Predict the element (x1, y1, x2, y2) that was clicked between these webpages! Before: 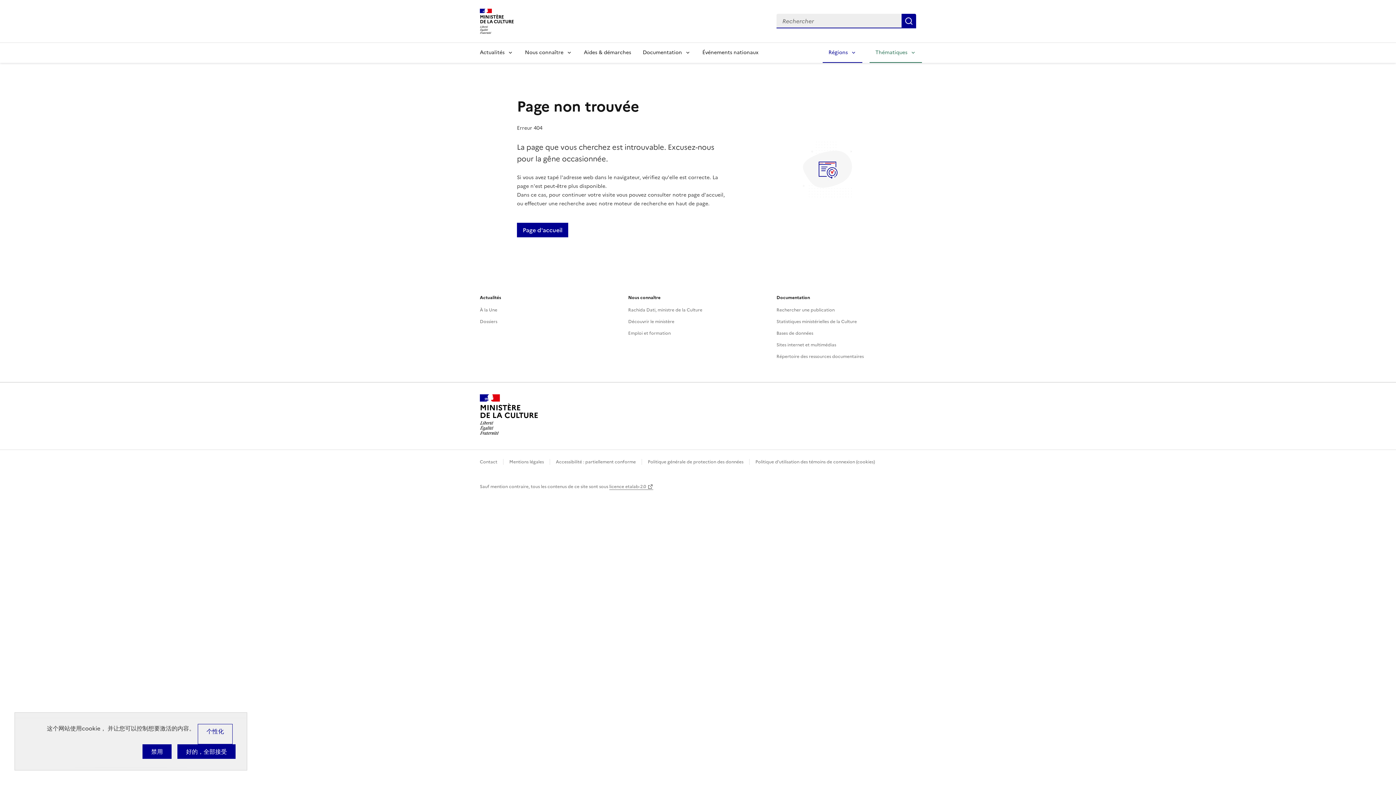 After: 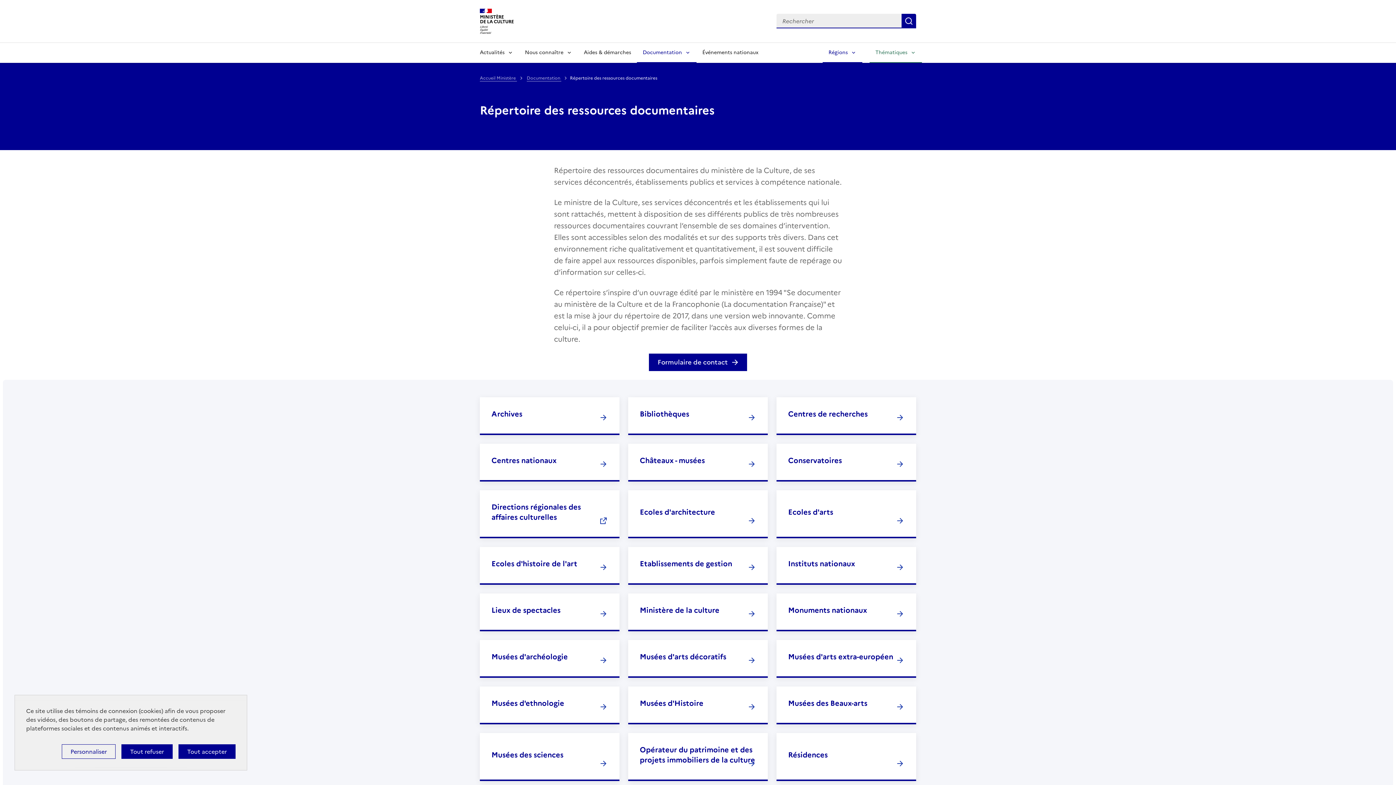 Action: label: Répertoire des ressources documentaires bbox: (776, 353, 864, 359)